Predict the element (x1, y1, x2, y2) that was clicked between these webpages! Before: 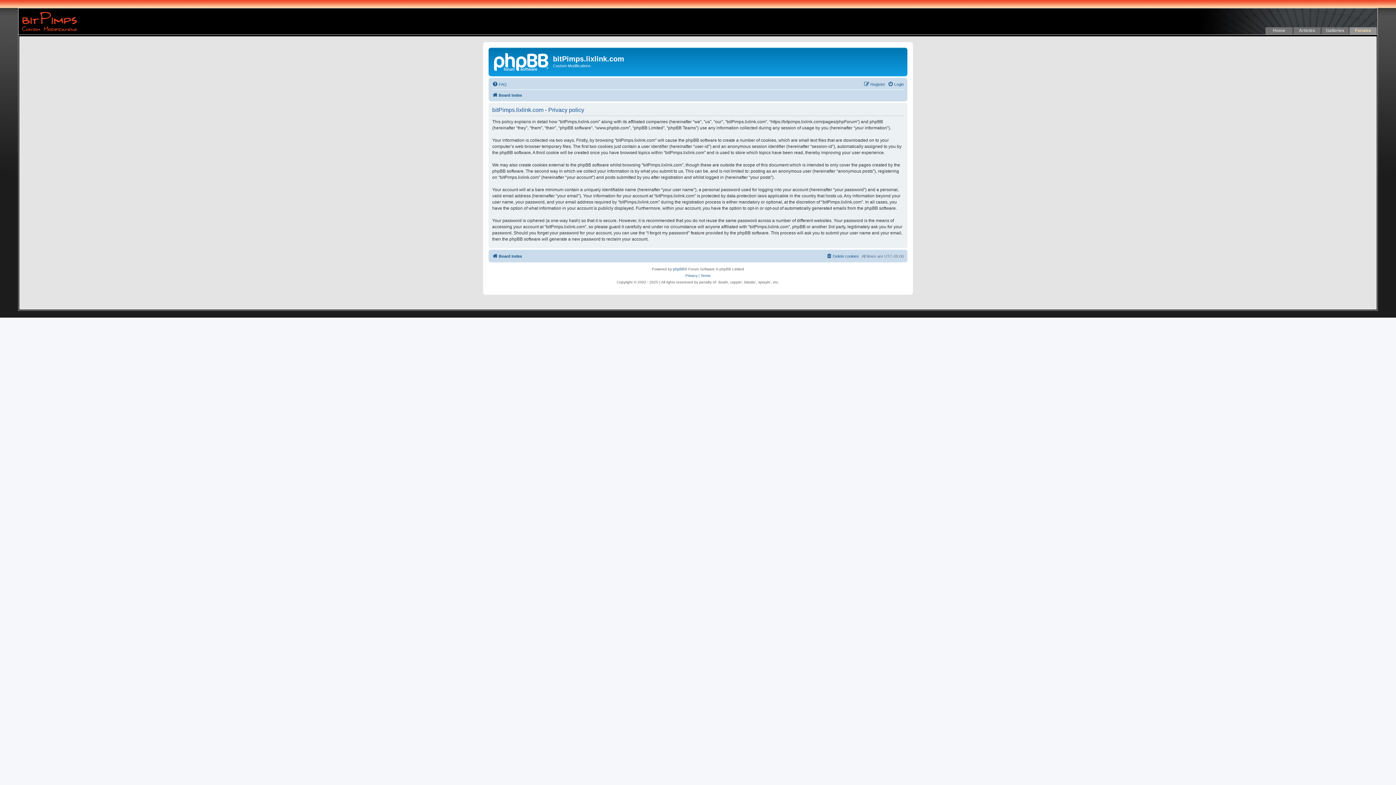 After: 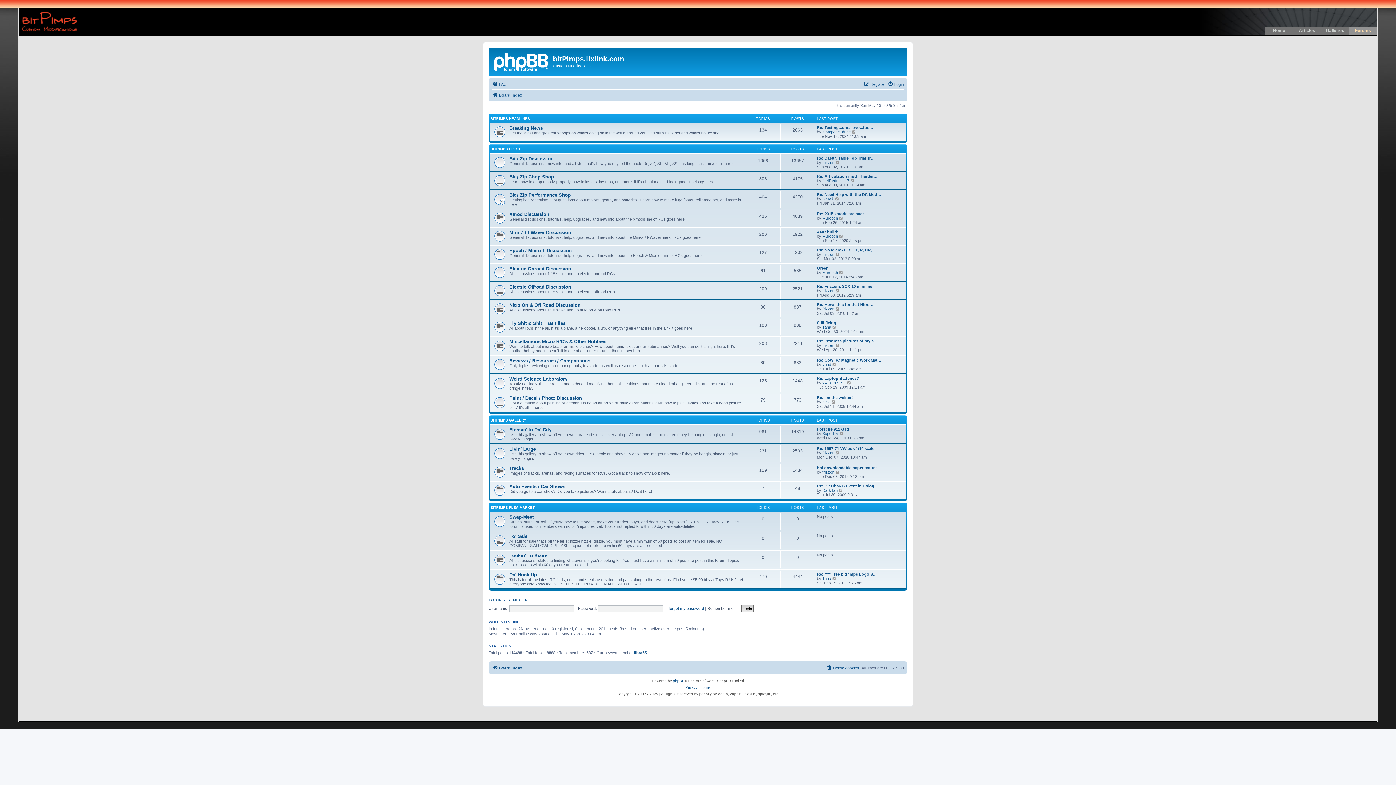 Action: bbox: (492, 90, 522, 99) label: Board index